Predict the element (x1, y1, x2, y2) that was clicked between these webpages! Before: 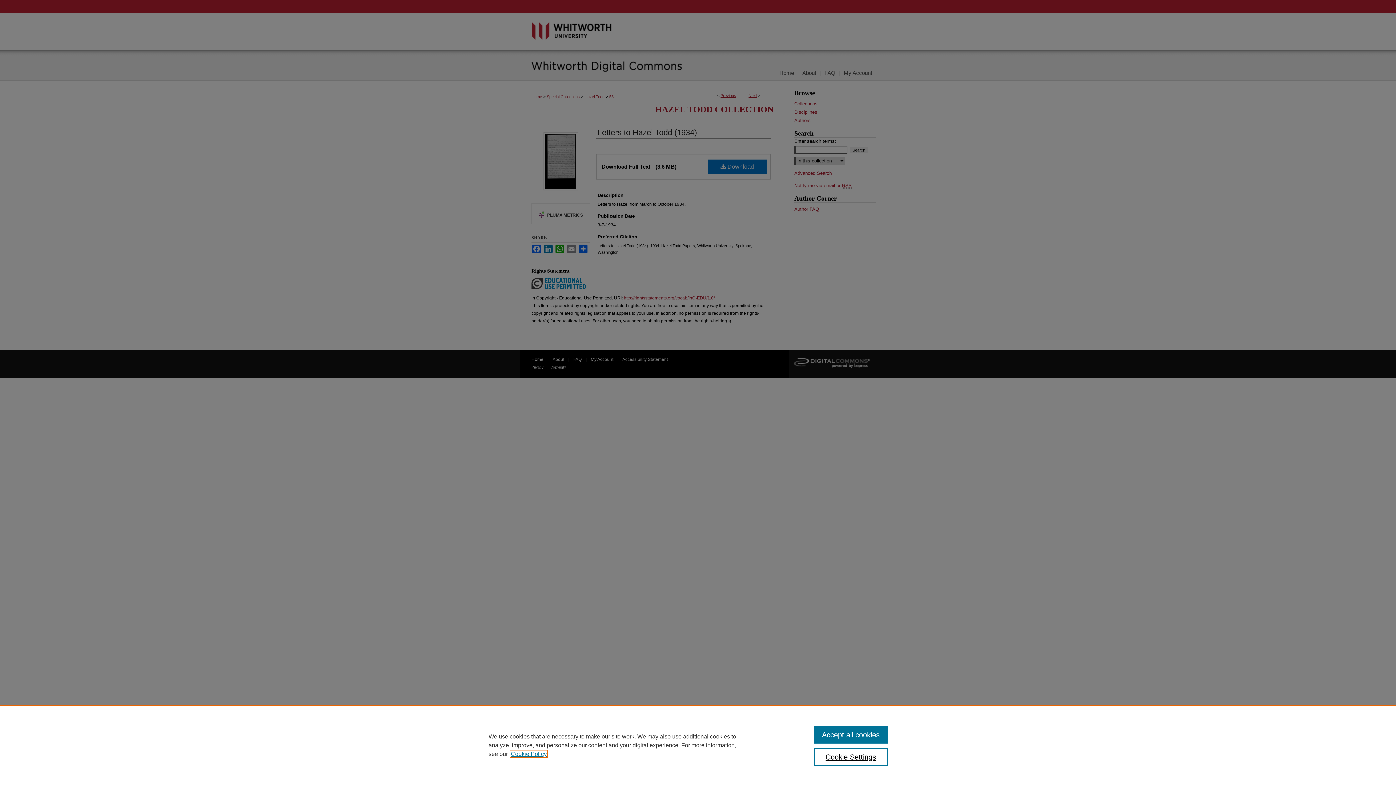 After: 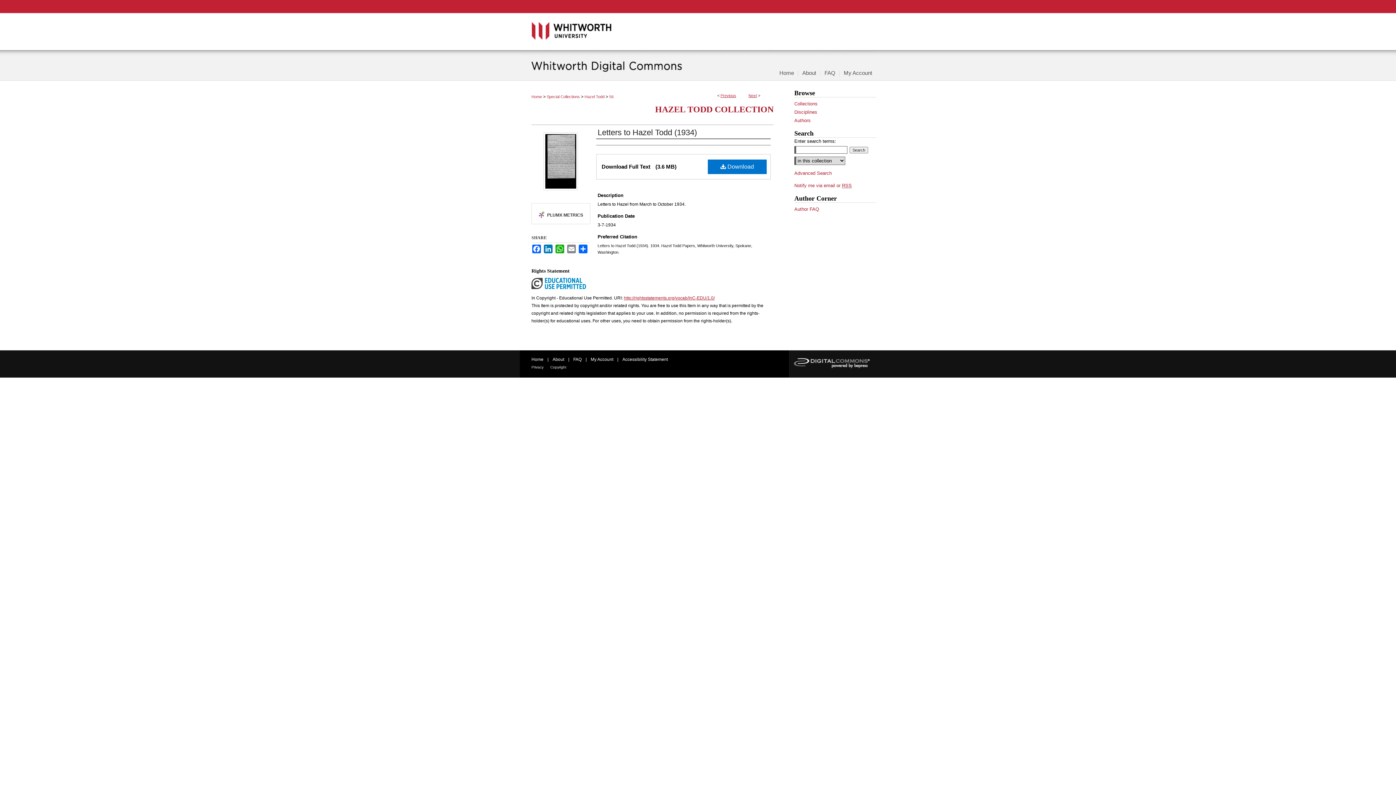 Action: label: Accept all cookies bbox: (814, 726, 887, 744)